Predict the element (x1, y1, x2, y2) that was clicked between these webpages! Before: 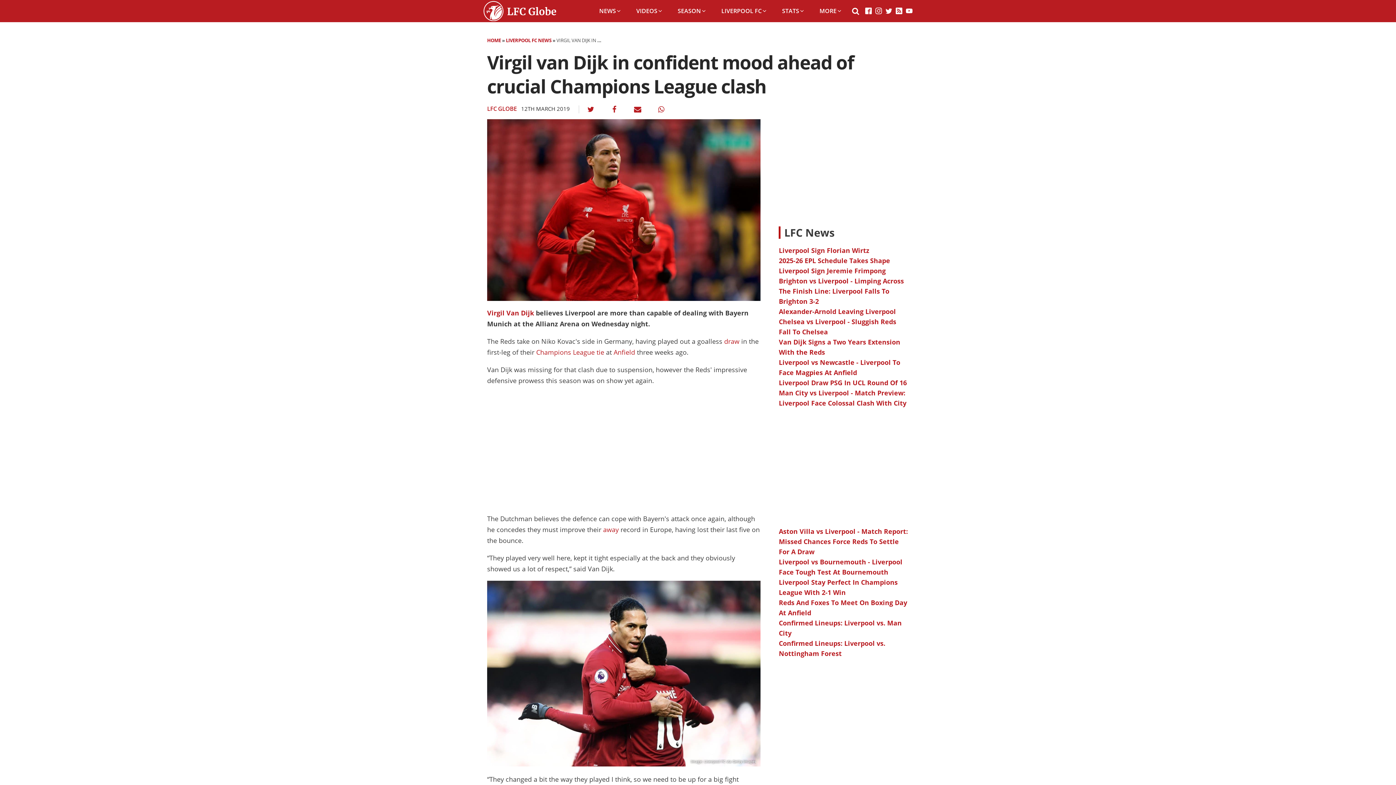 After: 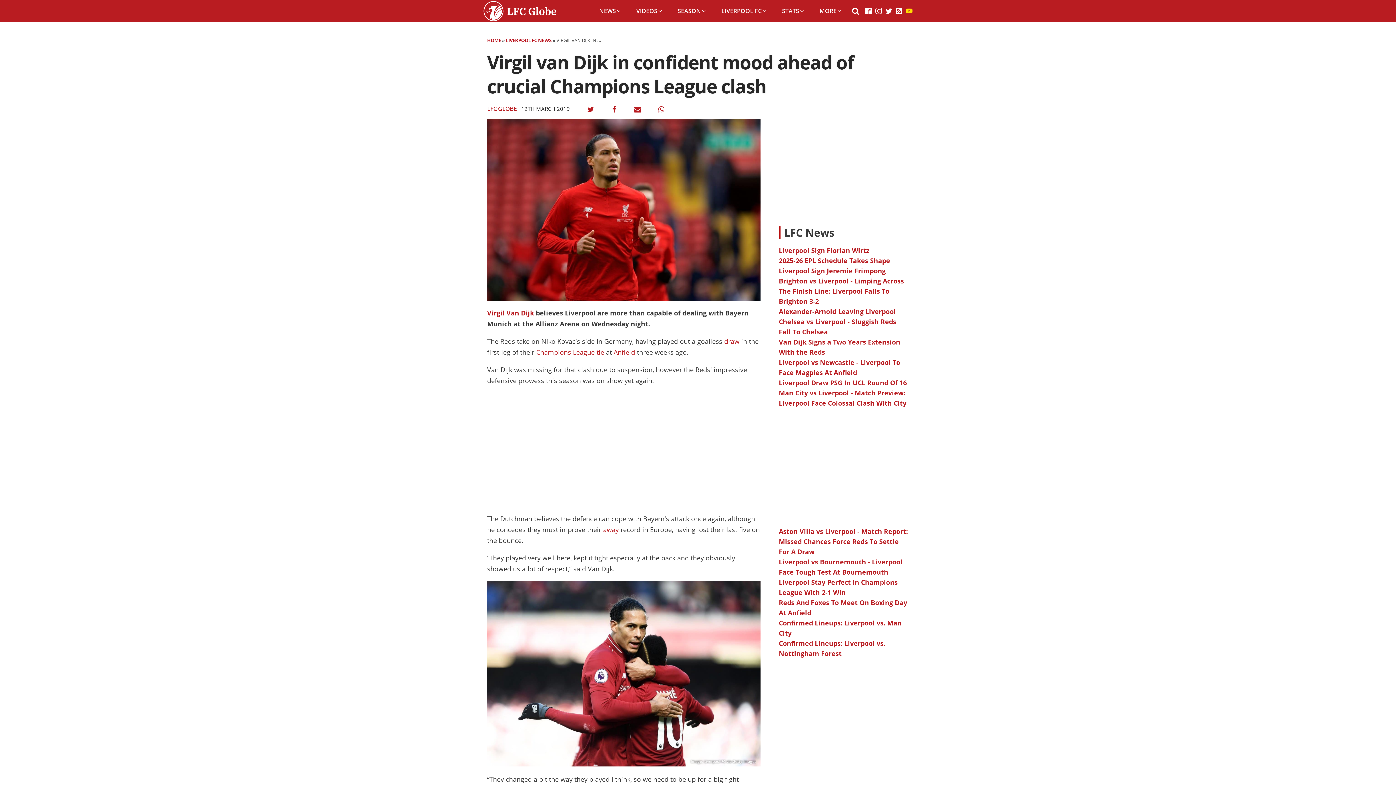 Action: bbox: (906, 7, 912, 14)